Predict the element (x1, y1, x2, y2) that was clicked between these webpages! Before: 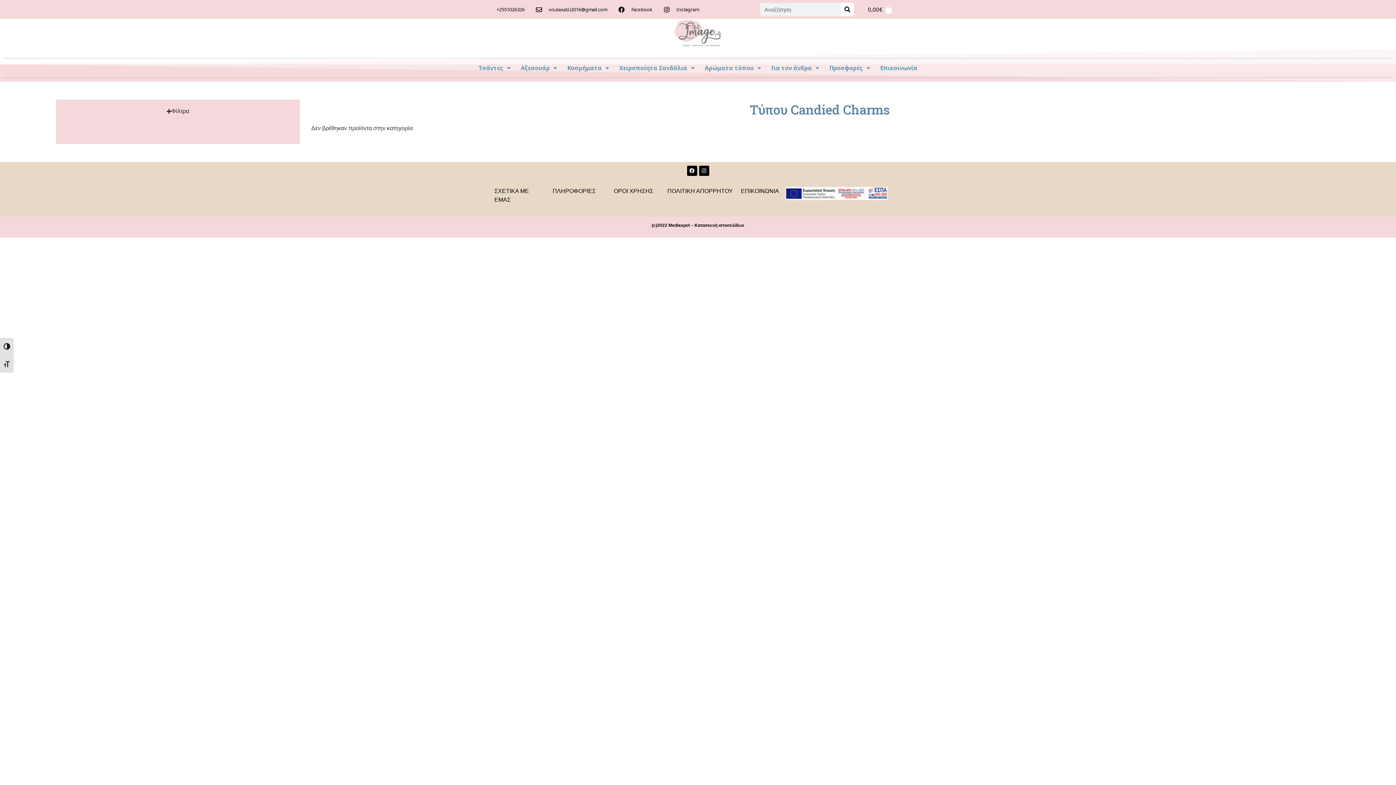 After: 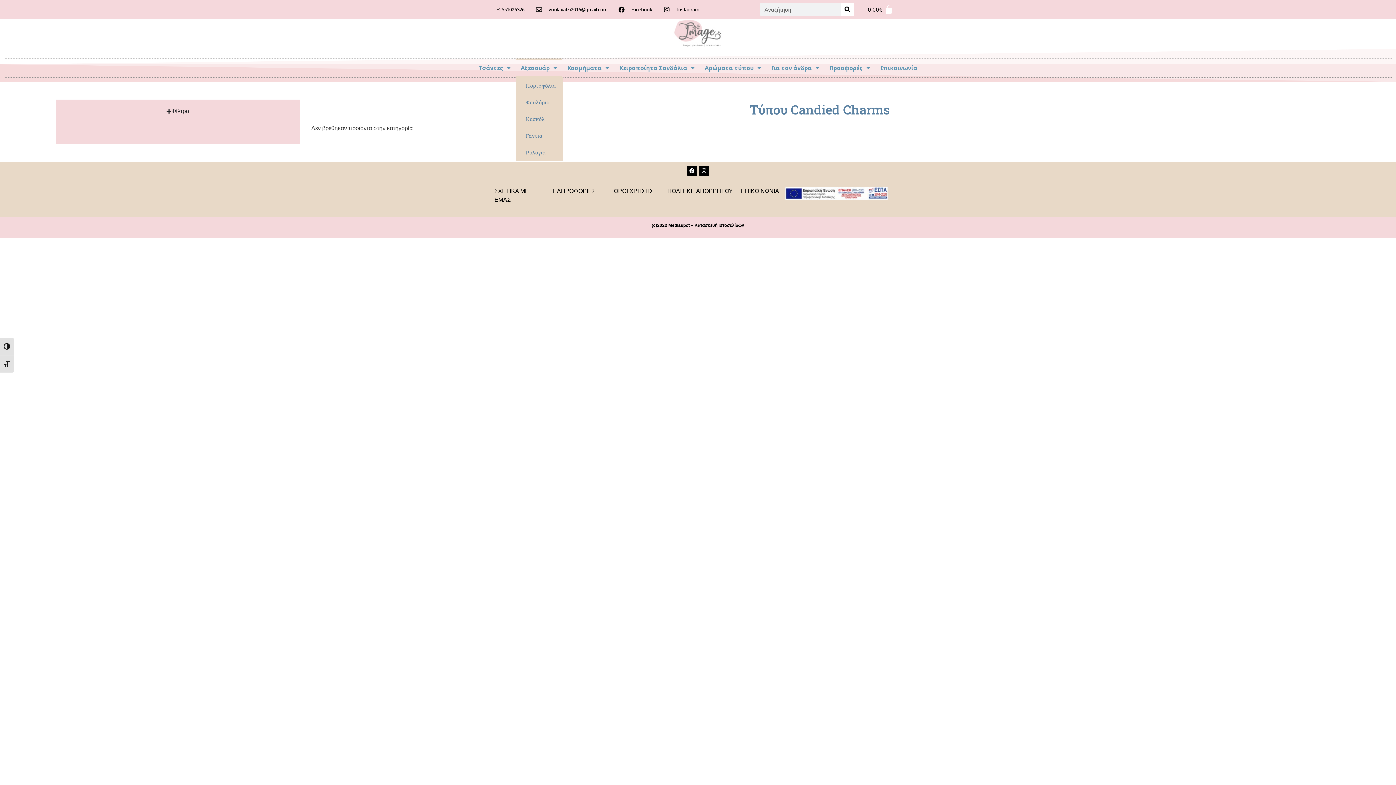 Action: bbox: (515, 58, 562, 77) label: Αξεσουάρ